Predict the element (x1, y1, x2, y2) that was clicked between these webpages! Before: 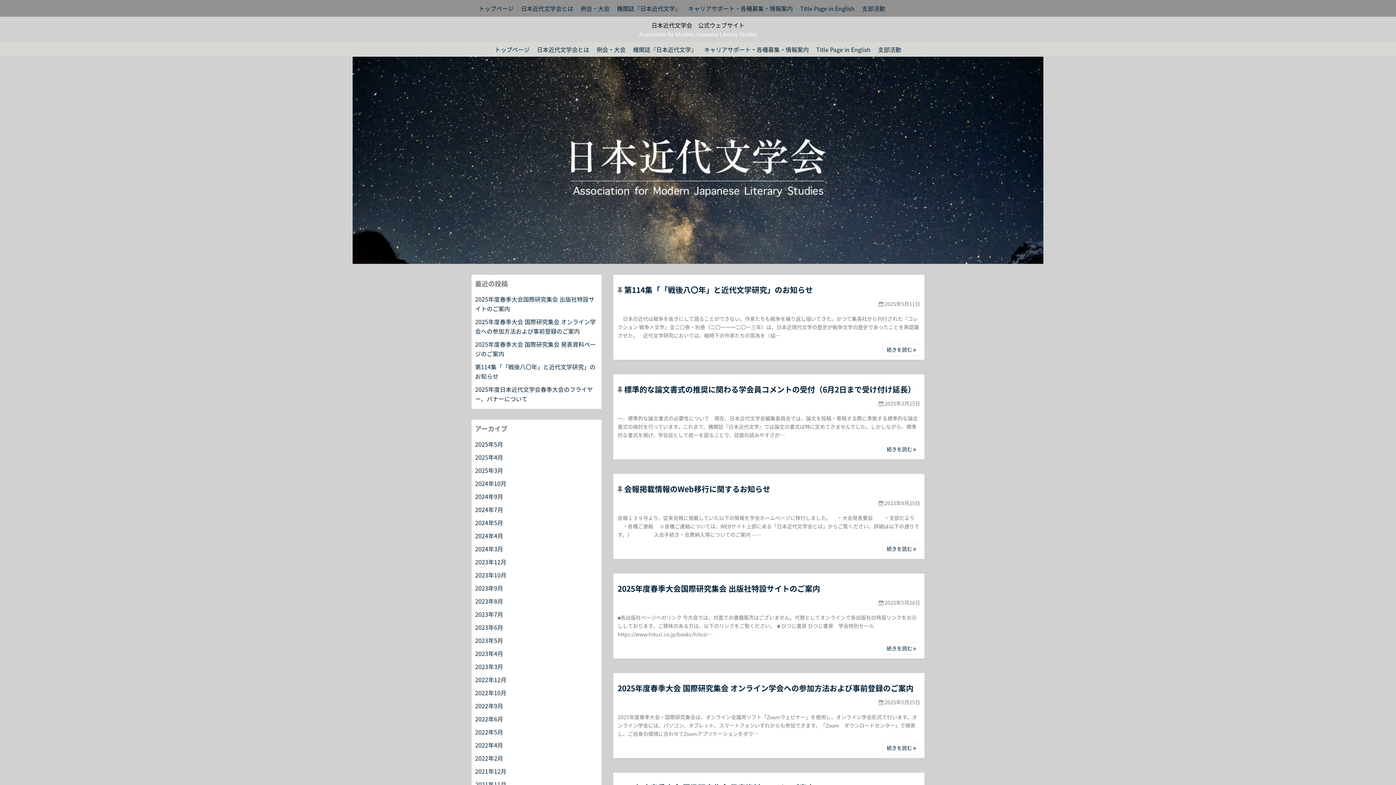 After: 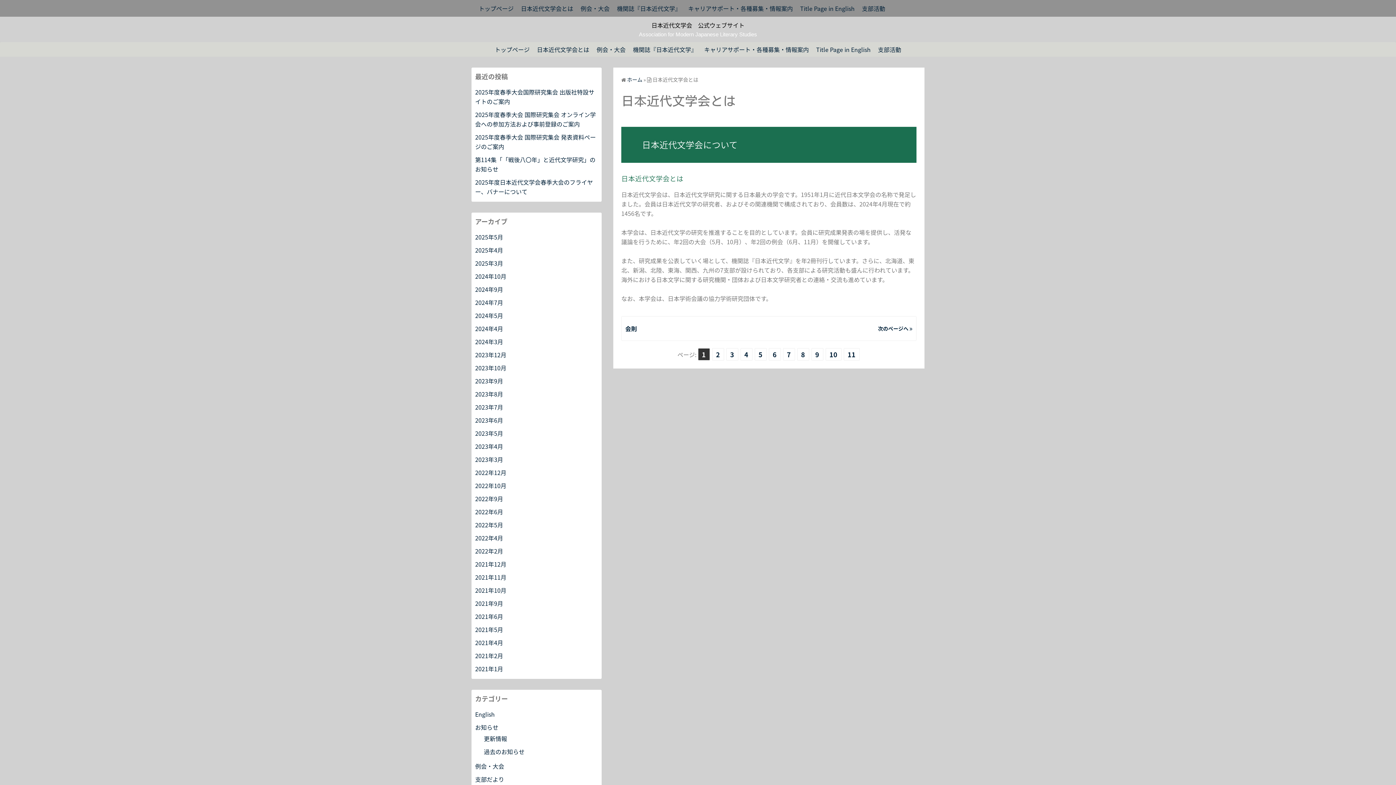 Action: label: 日本近代文学会とは bbox: (521, 0, 573, 16)